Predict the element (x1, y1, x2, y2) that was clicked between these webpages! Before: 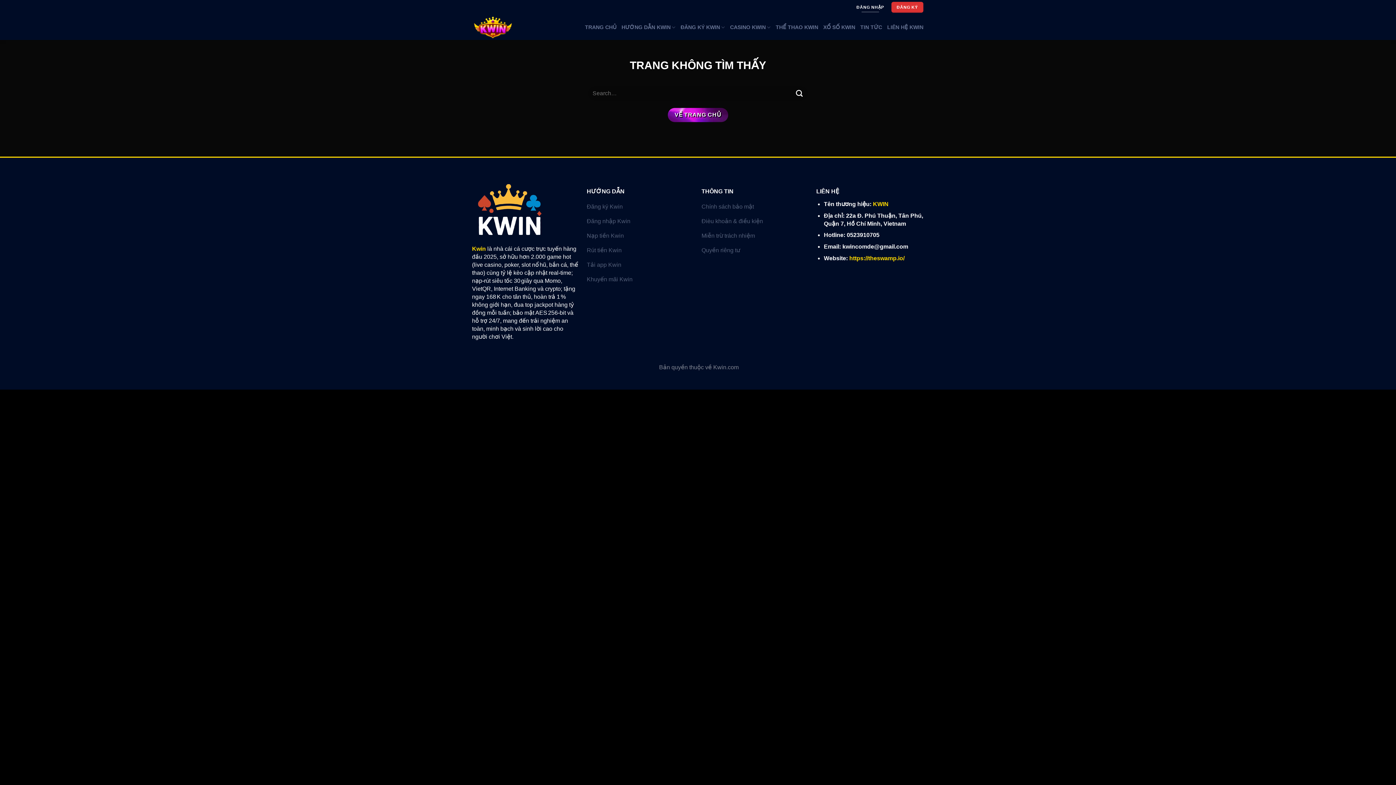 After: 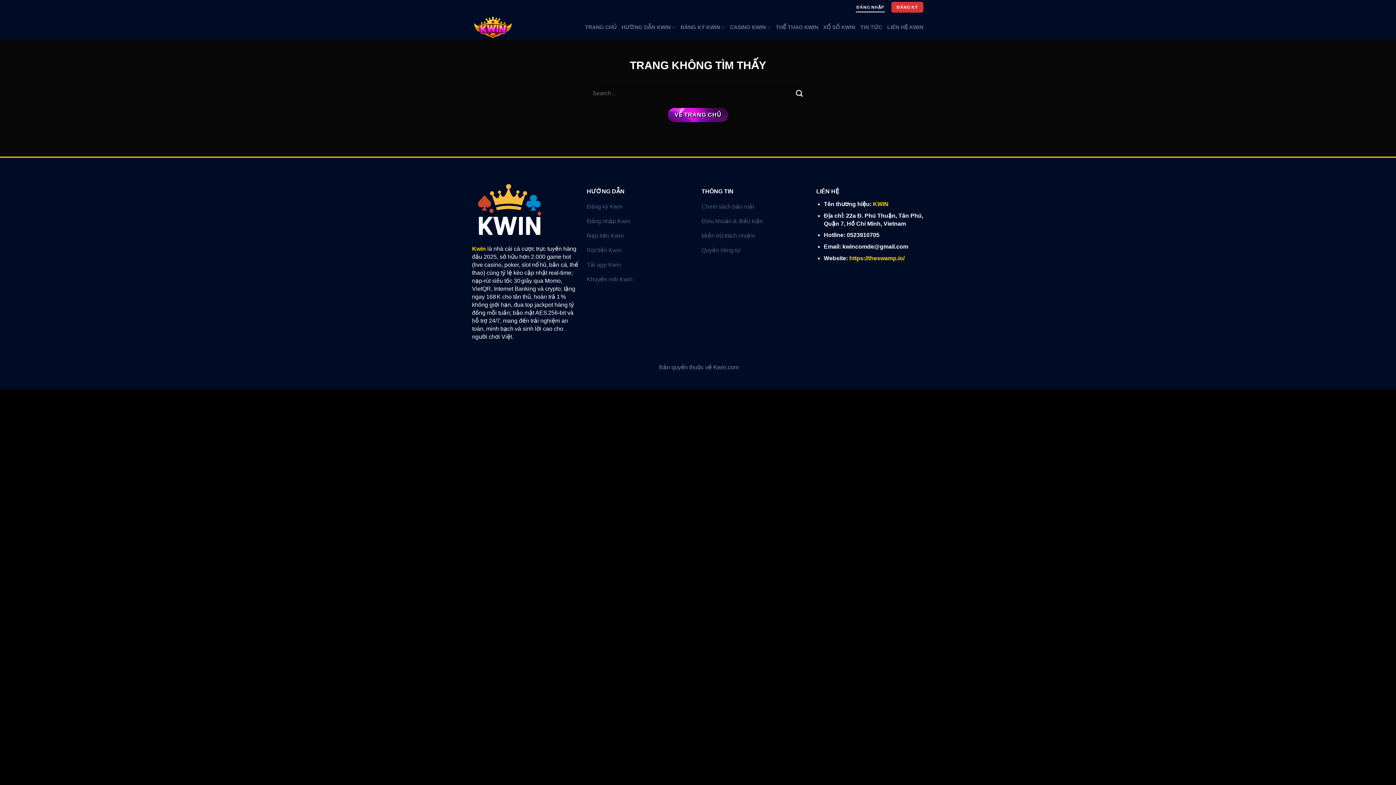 Action: bbox: (855, 1, 885, 12) label: ĐĂNG NHẬP